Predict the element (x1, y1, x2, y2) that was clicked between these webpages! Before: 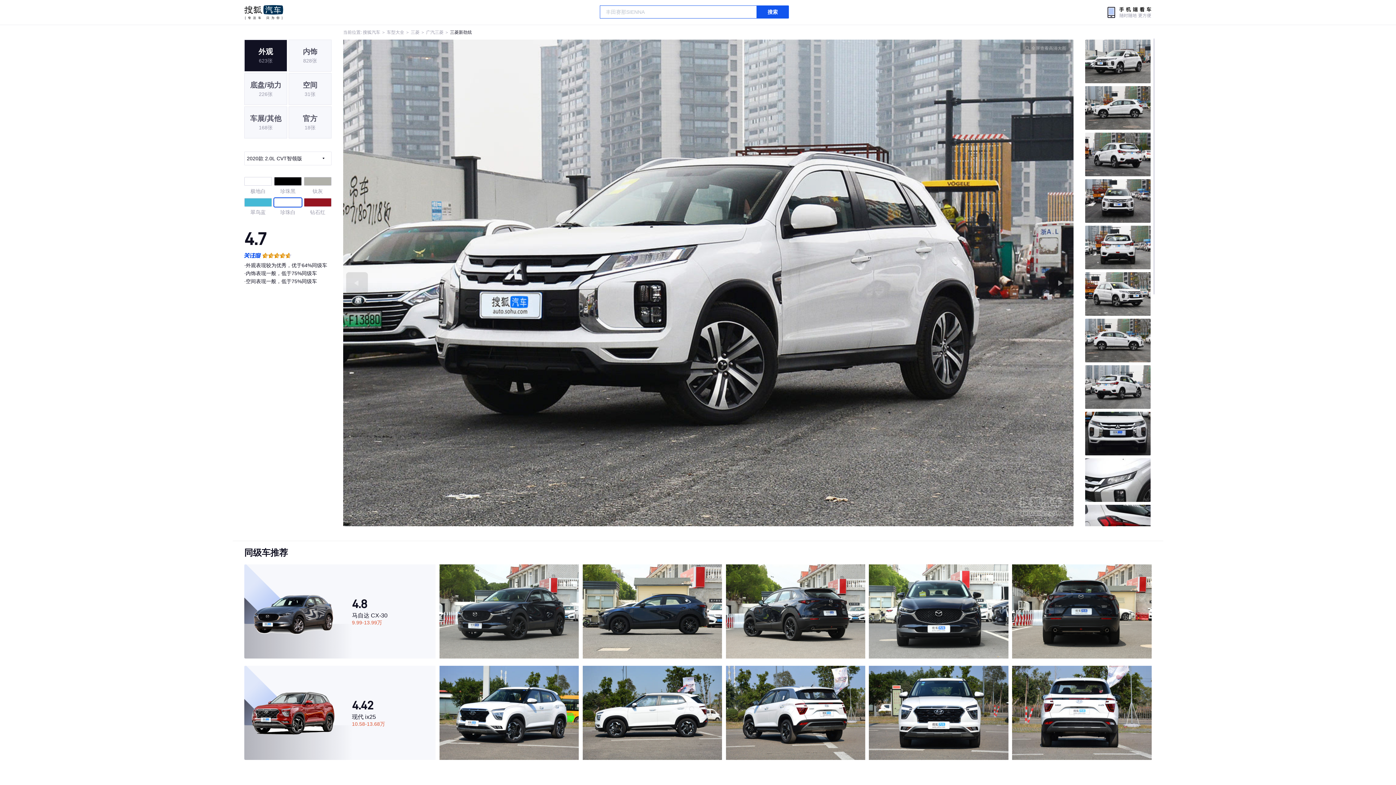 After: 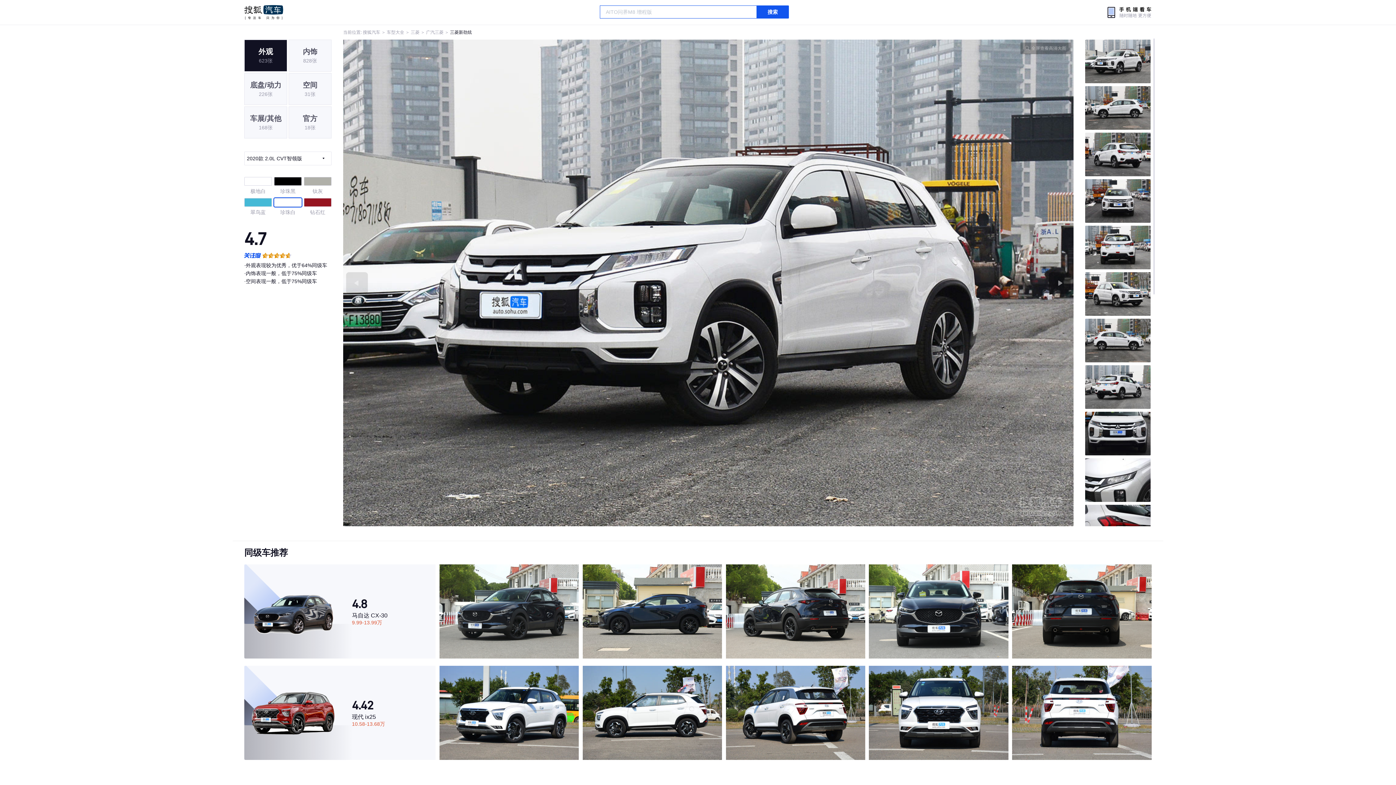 Action: bbox: (244, 5, 283, 19) label: 搜狐汽车